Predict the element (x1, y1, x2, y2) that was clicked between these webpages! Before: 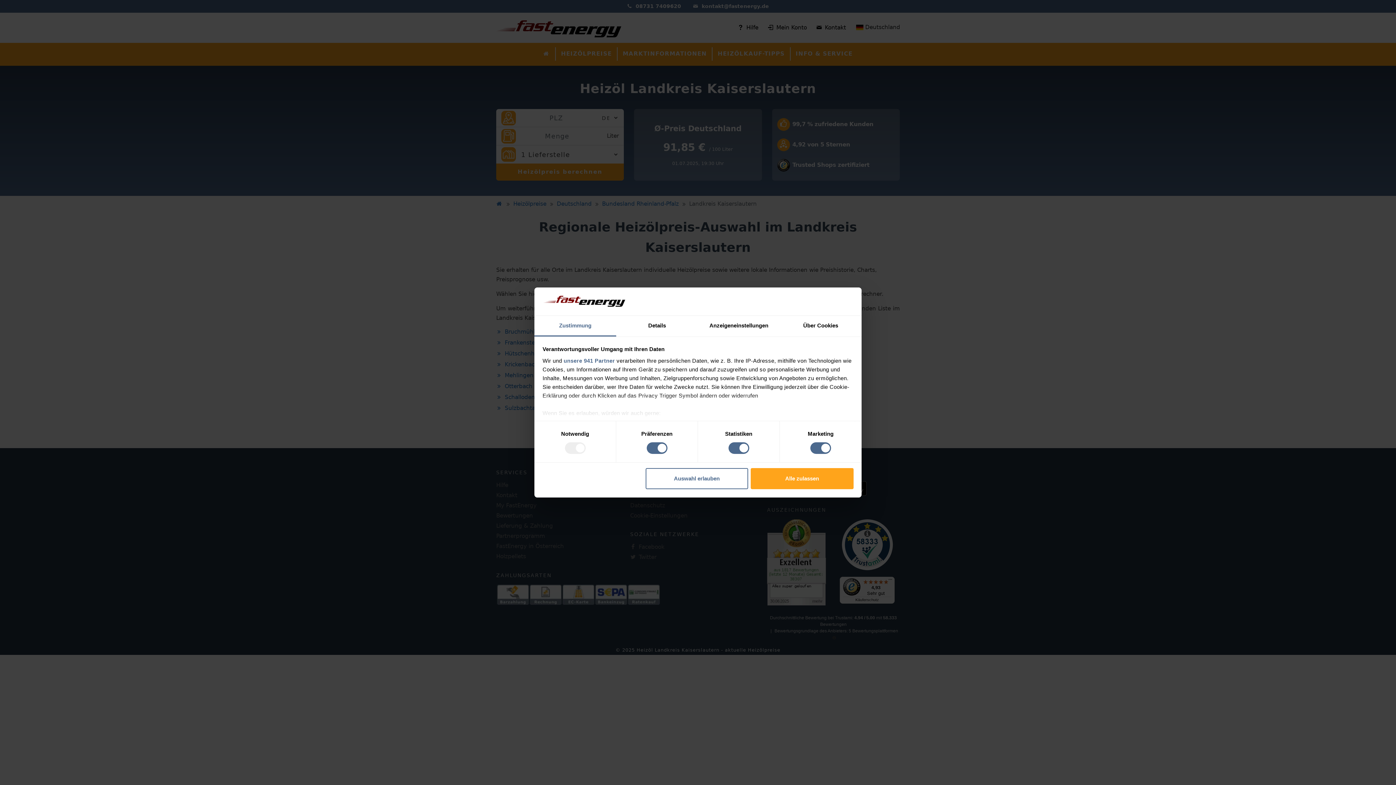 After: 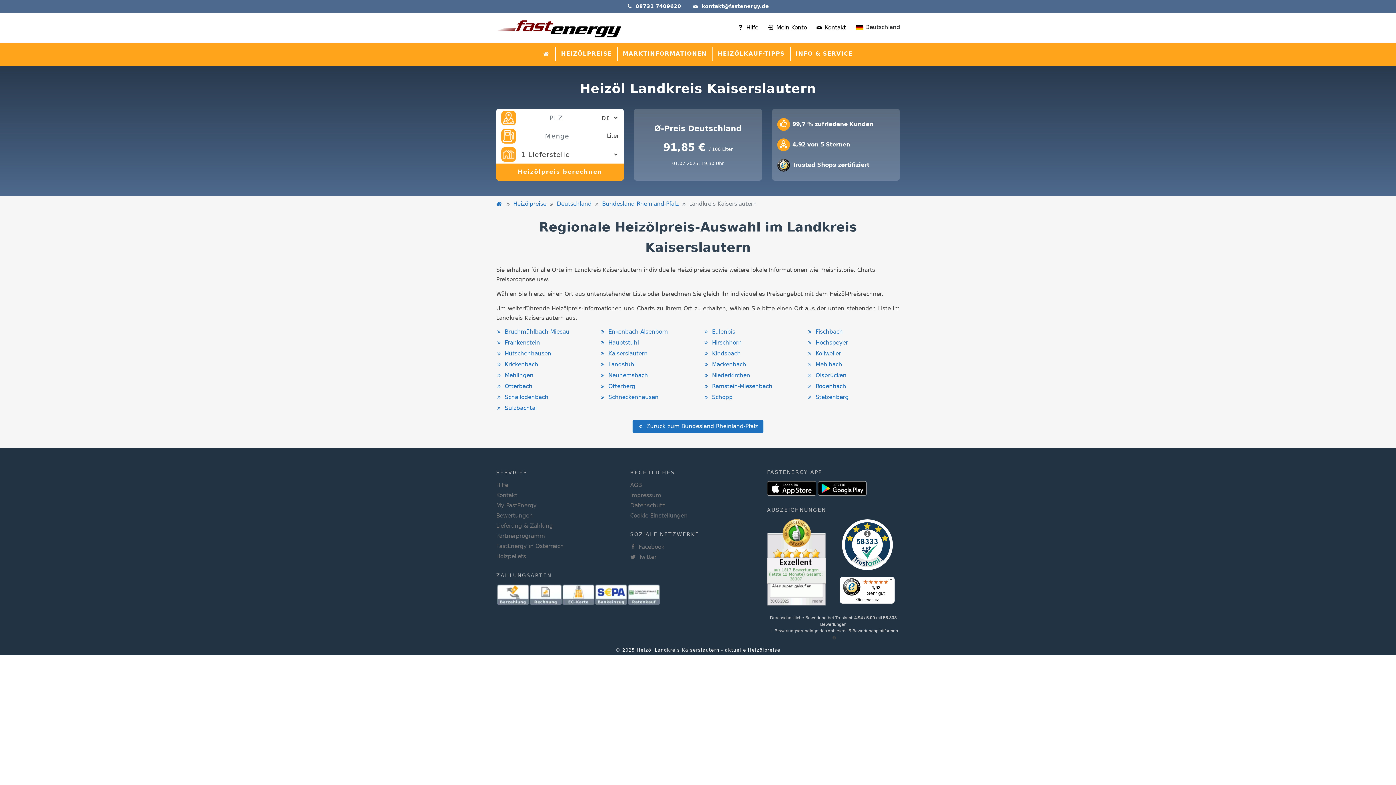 Action: label: Auswahl erlauben bbox: (645, 468, 748, 489)